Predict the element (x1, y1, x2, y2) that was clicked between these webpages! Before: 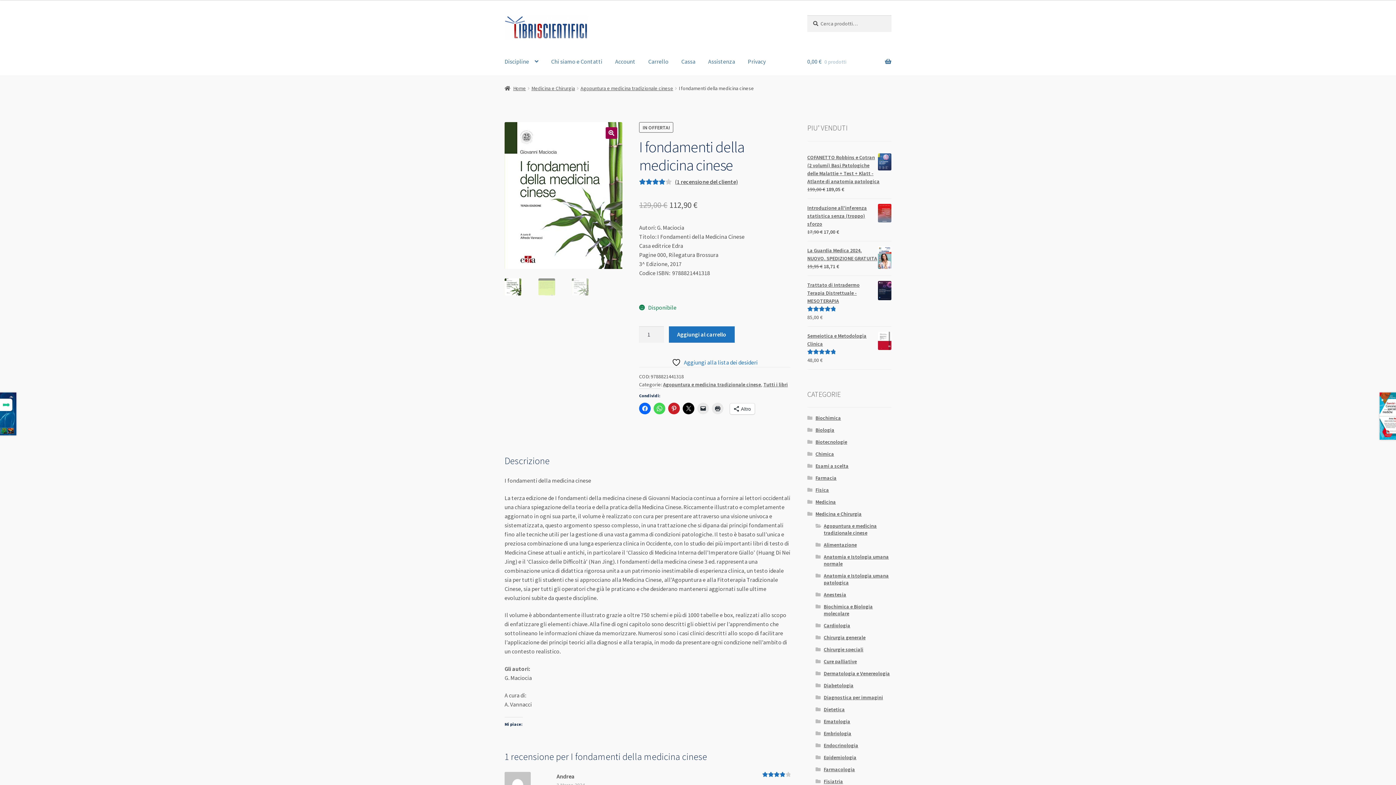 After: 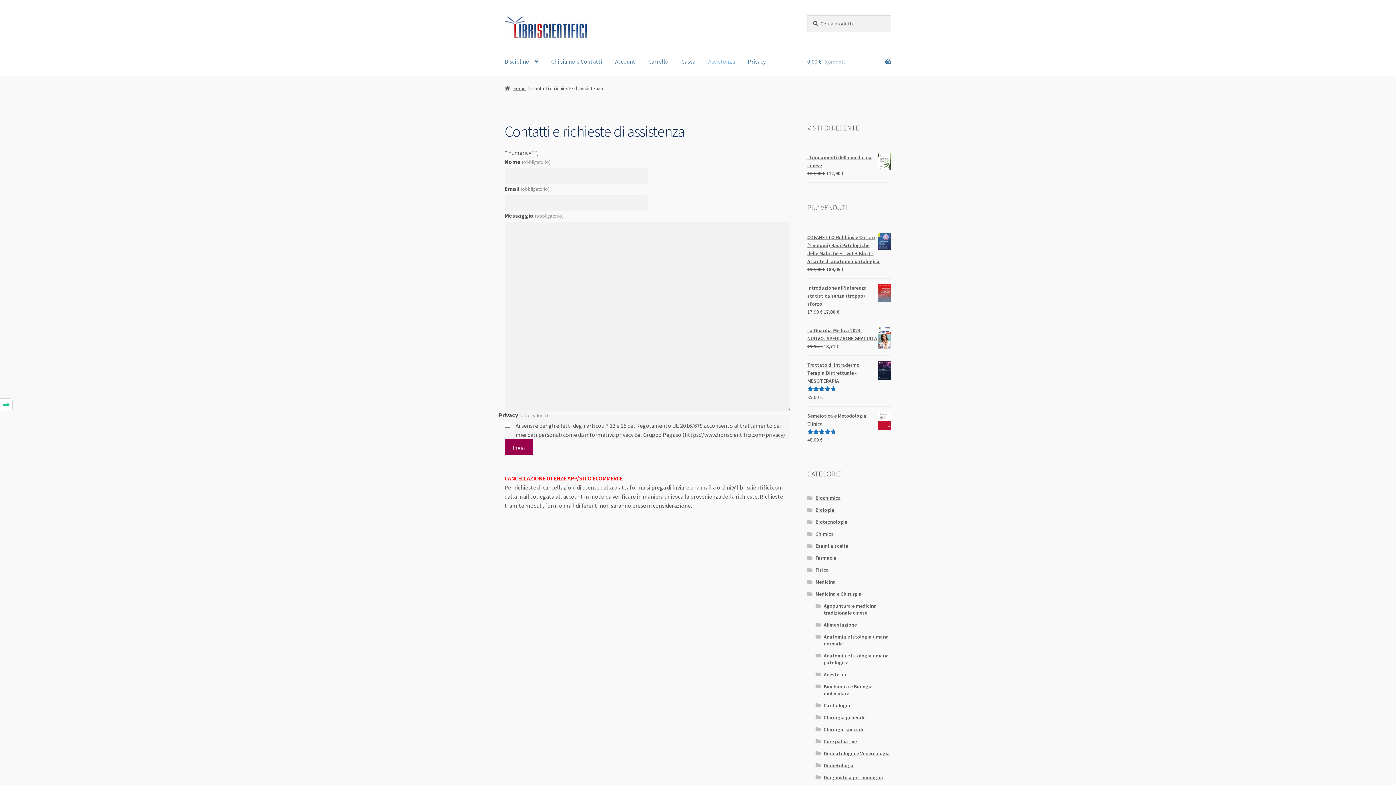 Action: label: Assistenza bbox: (702, 47, 741, 75)